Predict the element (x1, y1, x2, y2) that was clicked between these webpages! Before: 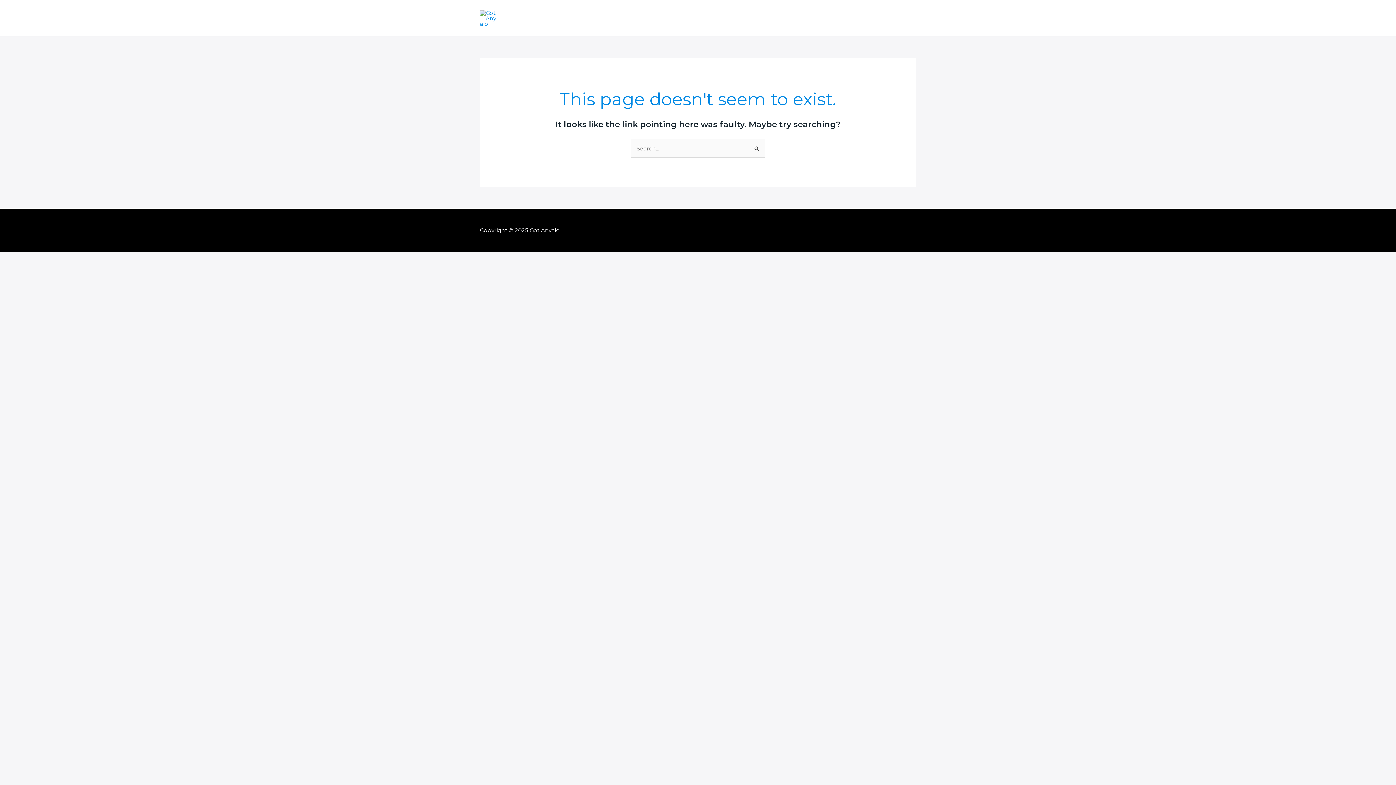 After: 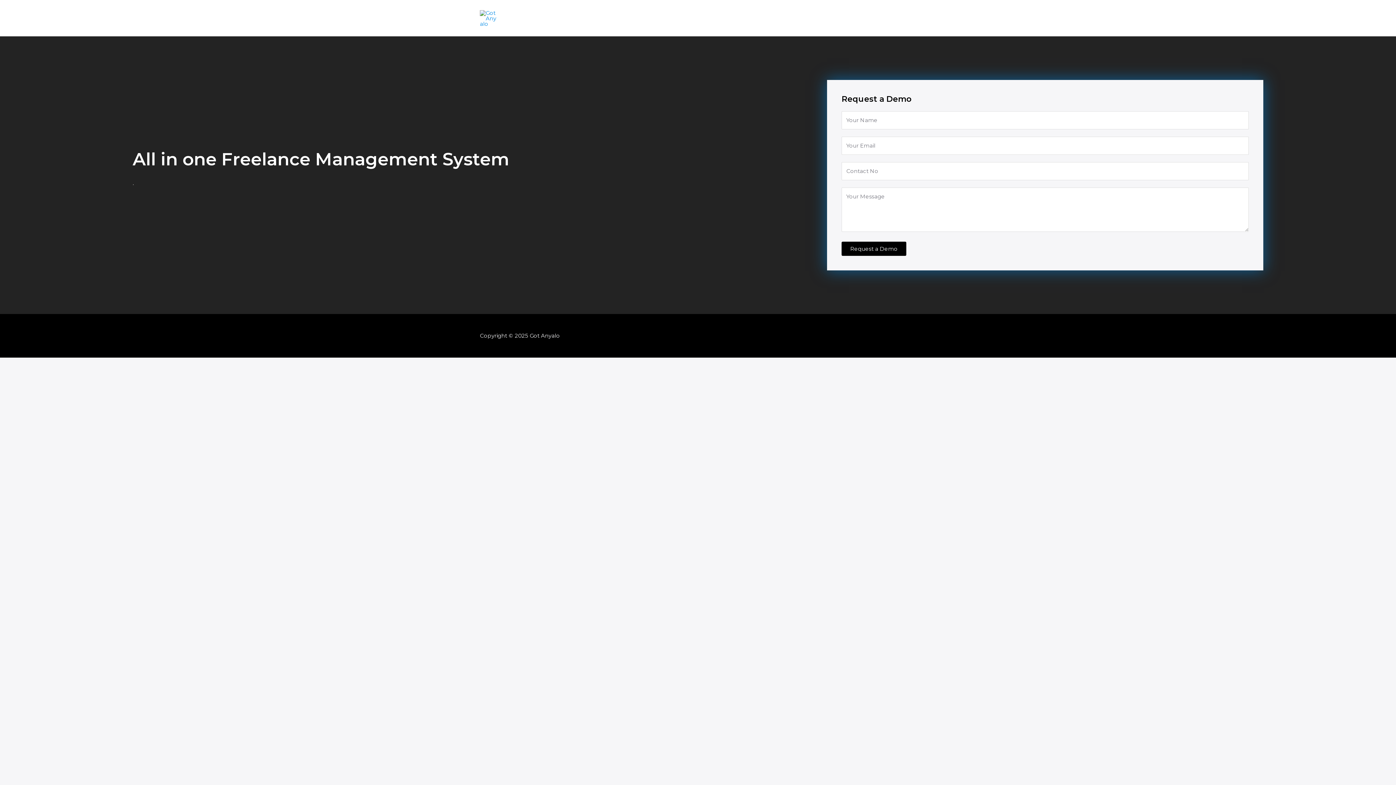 Action: bbox: (480, 14, 498, 21)